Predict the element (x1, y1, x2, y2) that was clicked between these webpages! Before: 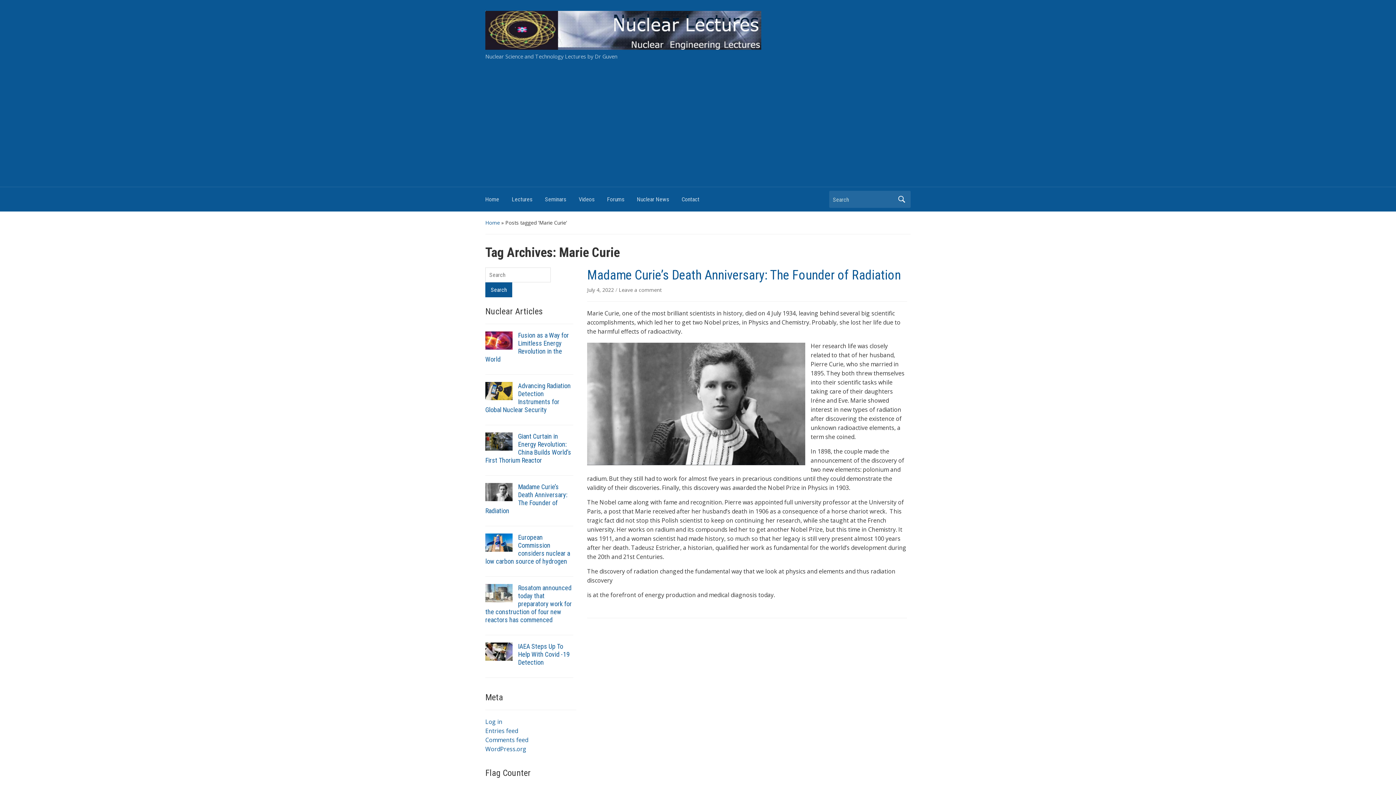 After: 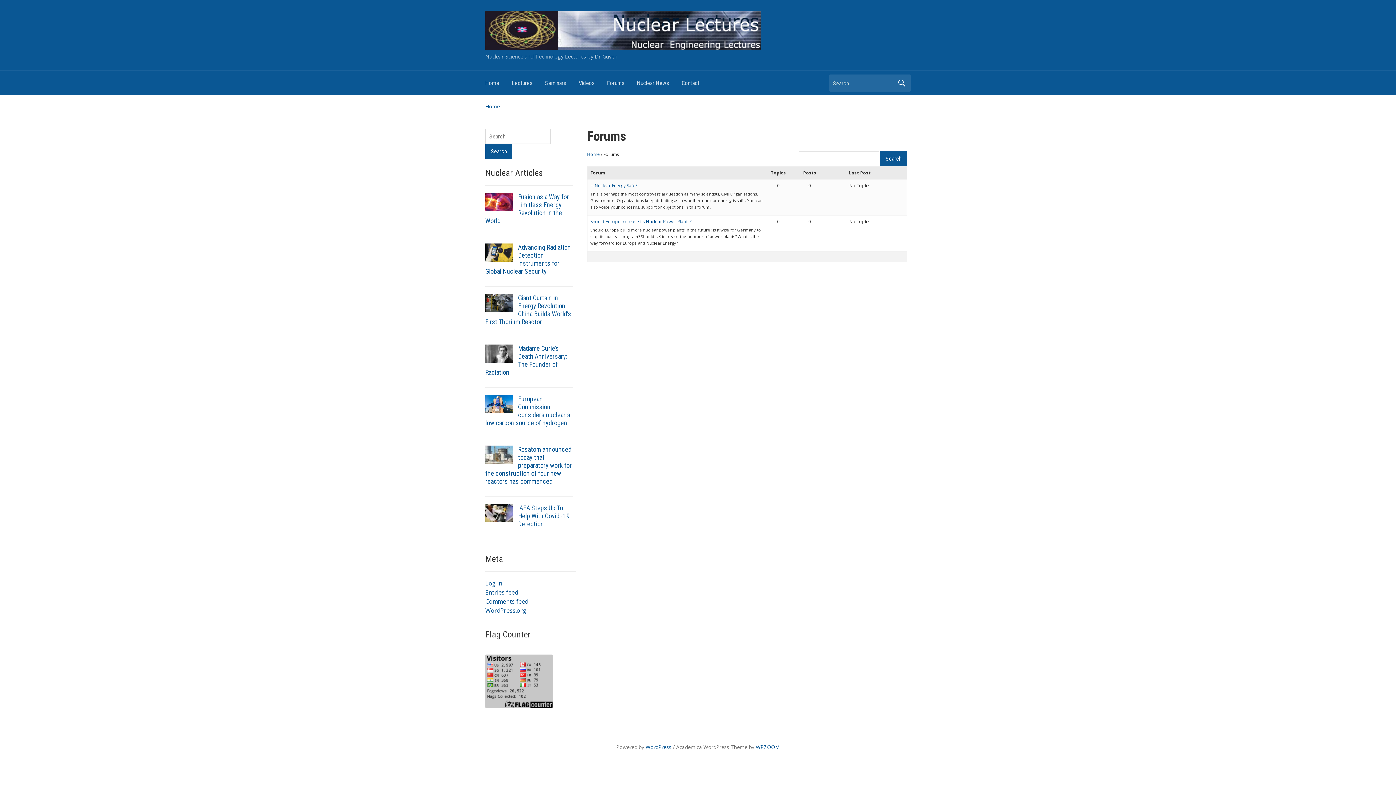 Action: bbox: (607, 192, 637, 210) label: Forums